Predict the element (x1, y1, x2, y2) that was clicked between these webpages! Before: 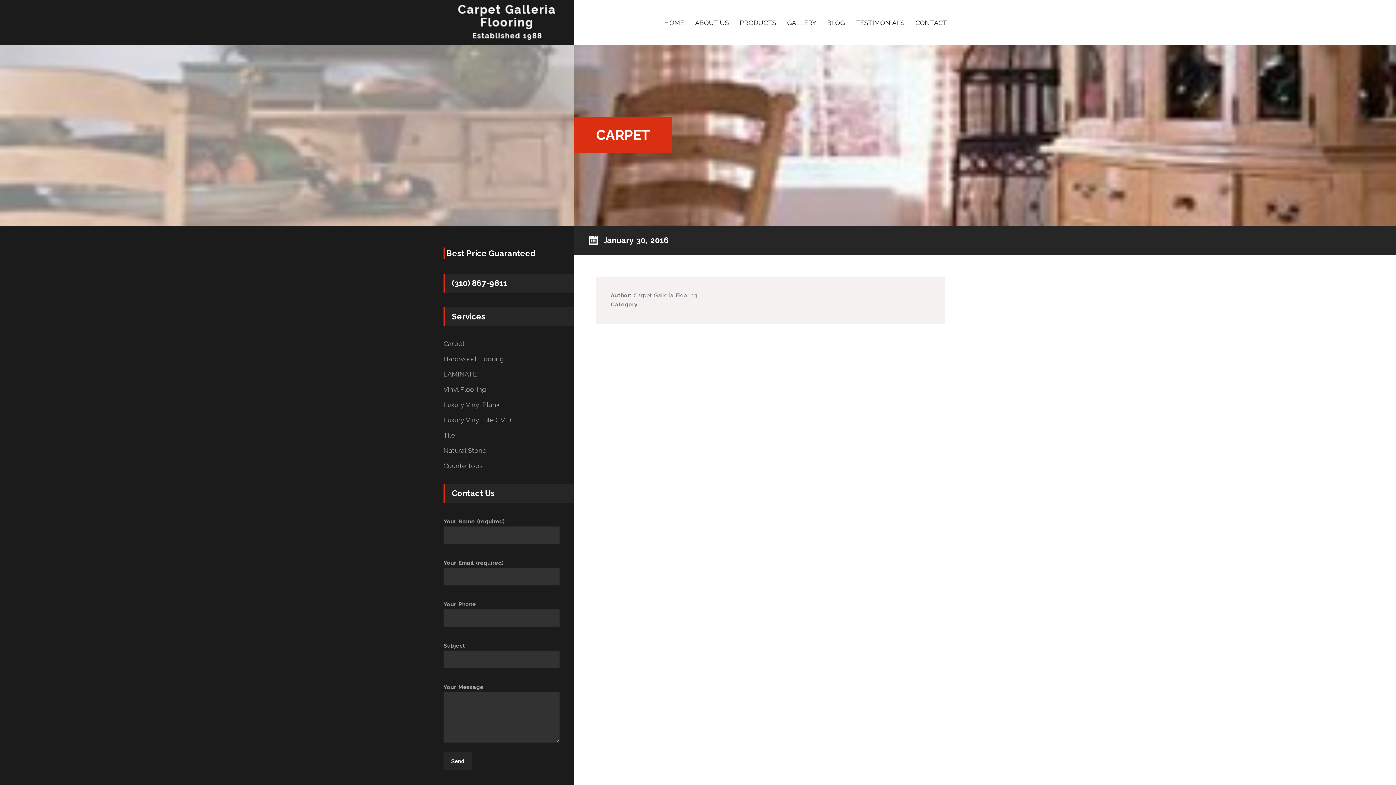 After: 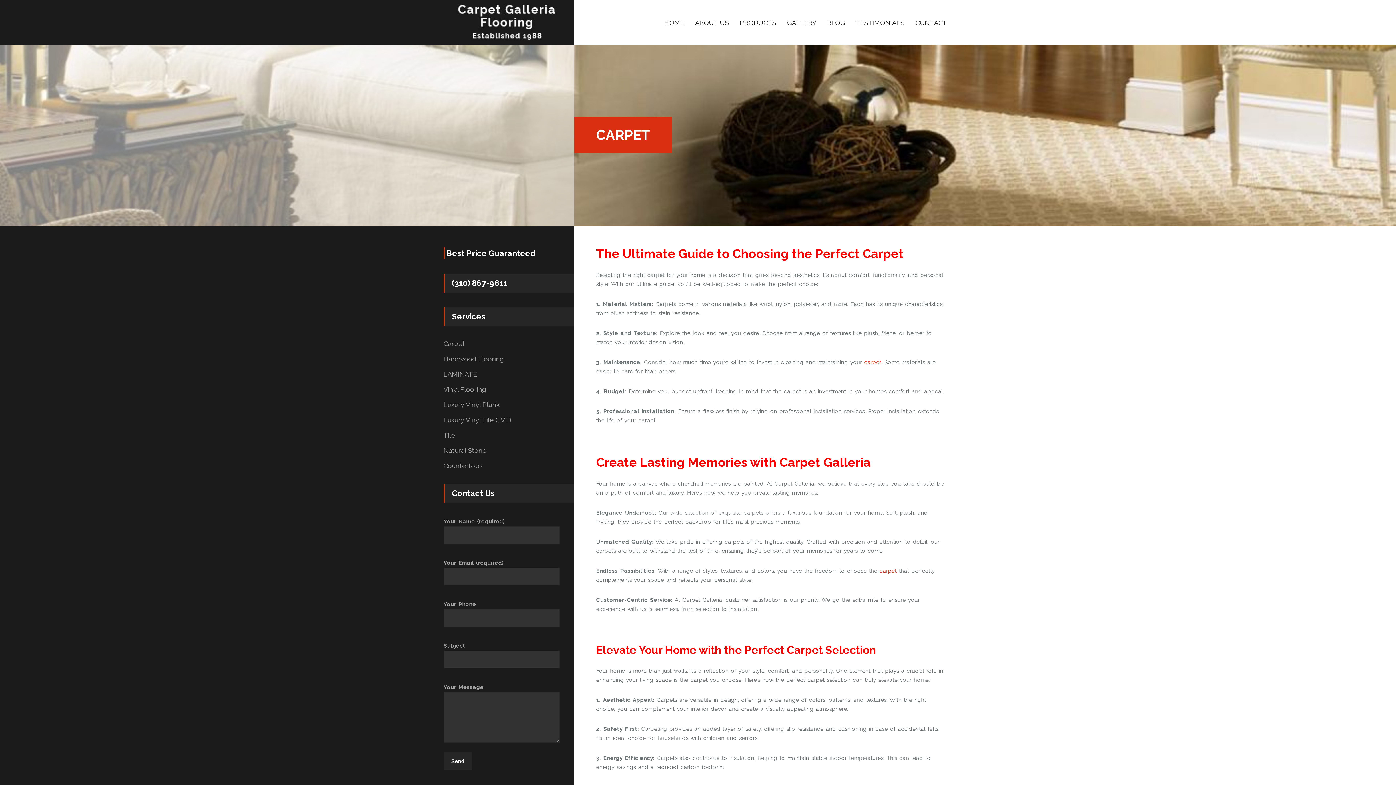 Action: bbox: (443, 340, 465, 347) label: Carpet